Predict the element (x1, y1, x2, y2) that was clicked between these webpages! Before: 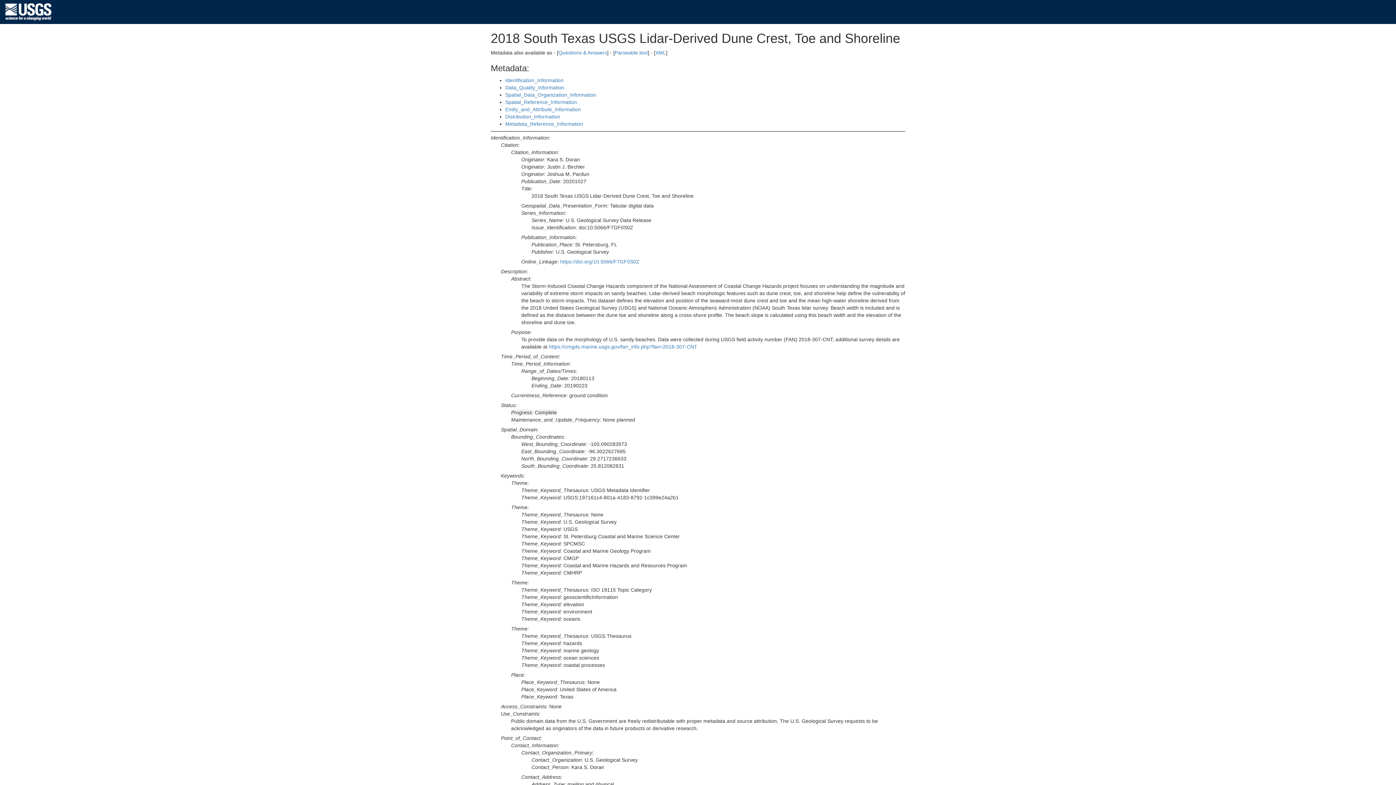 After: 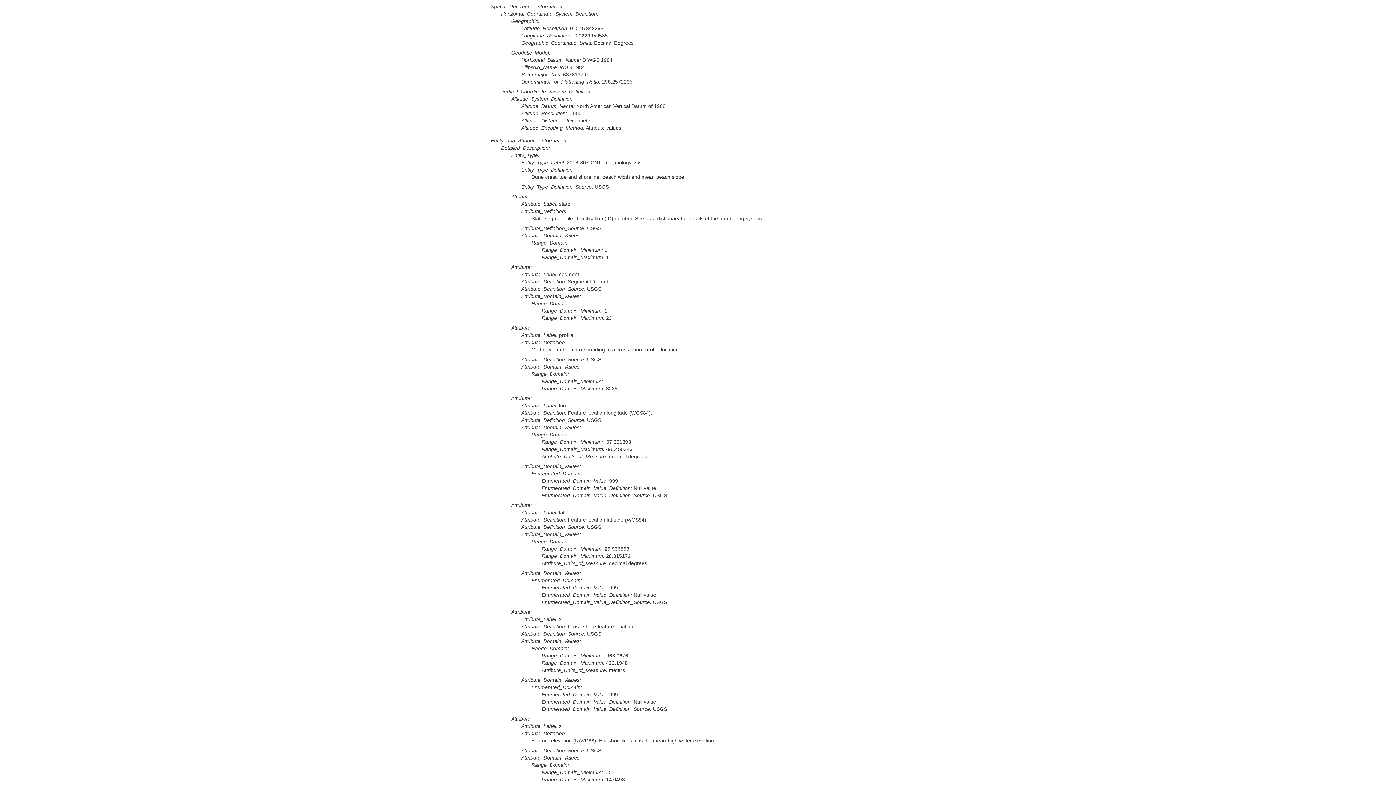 Action: bbox: (505, 99, 577, 105) label: Spatial_Reference_Information